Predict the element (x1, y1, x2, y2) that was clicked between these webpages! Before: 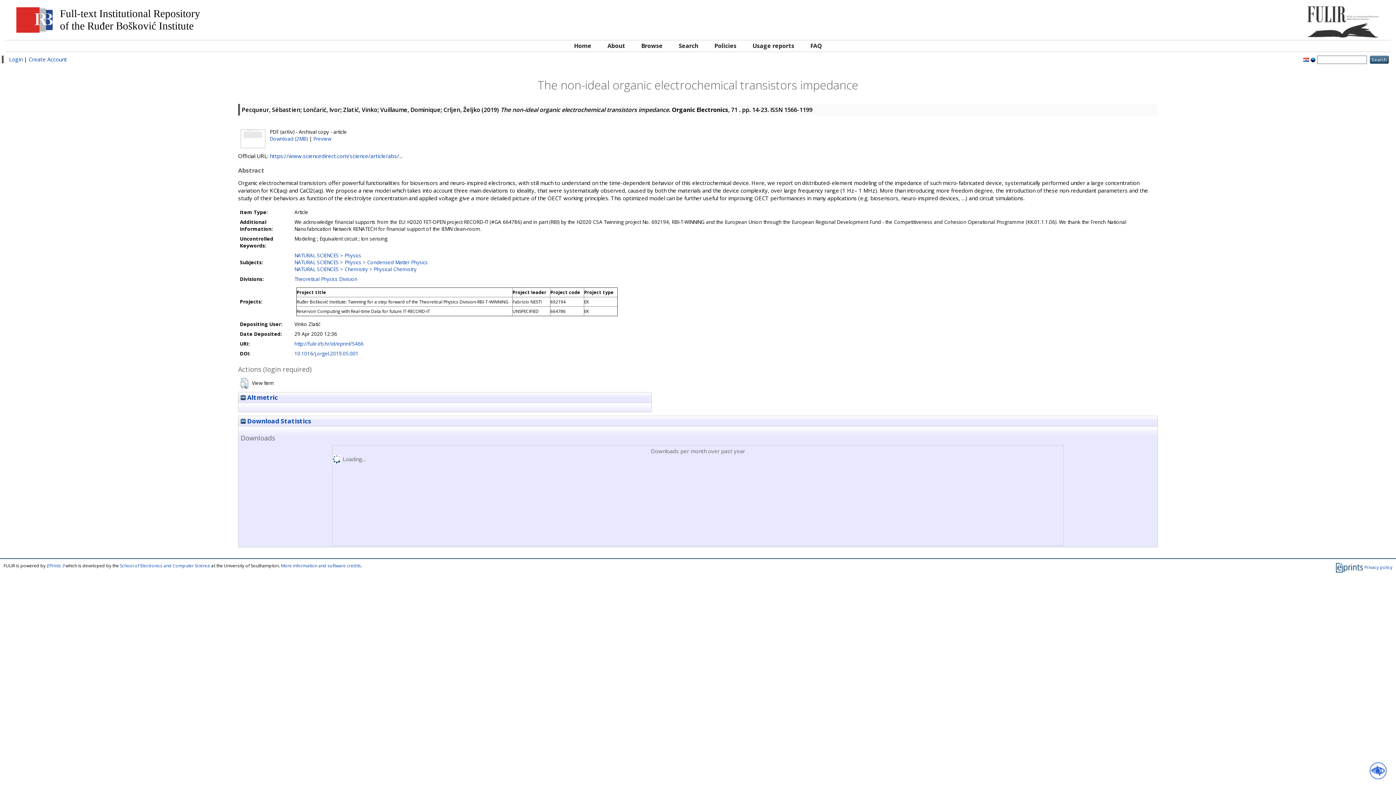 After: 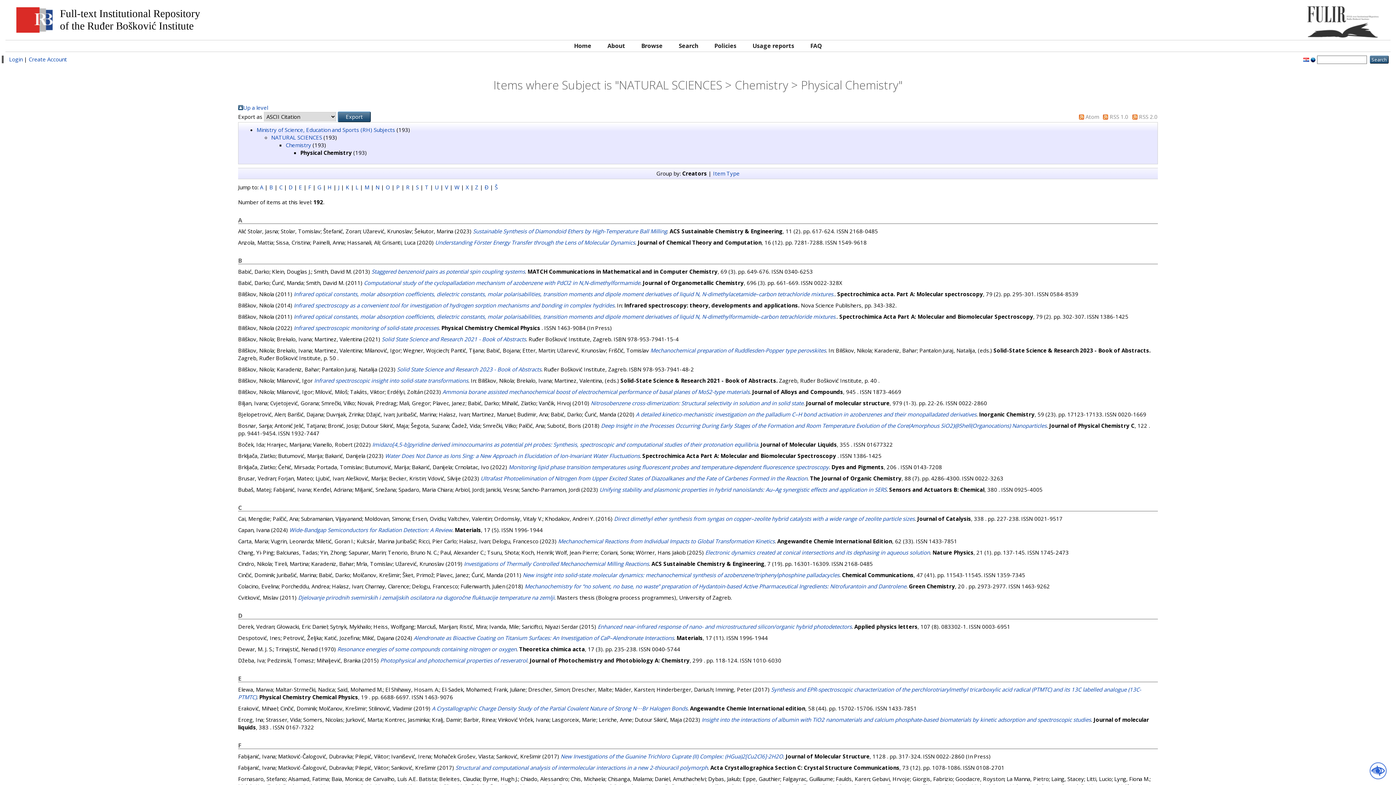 Action: label: NATURAL SCIENCES > Chemistry > Physical Chemistry bbox: (294, 266, 416, 272)